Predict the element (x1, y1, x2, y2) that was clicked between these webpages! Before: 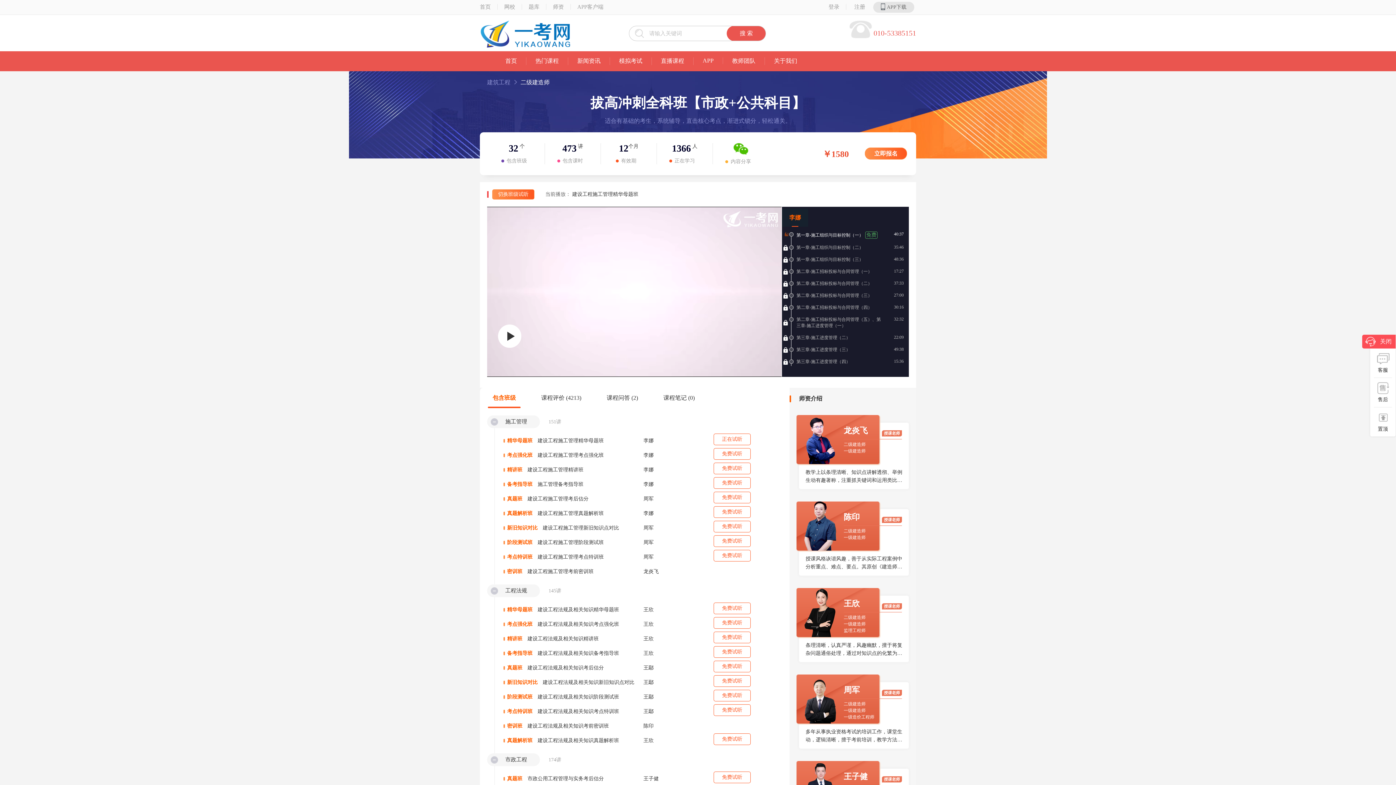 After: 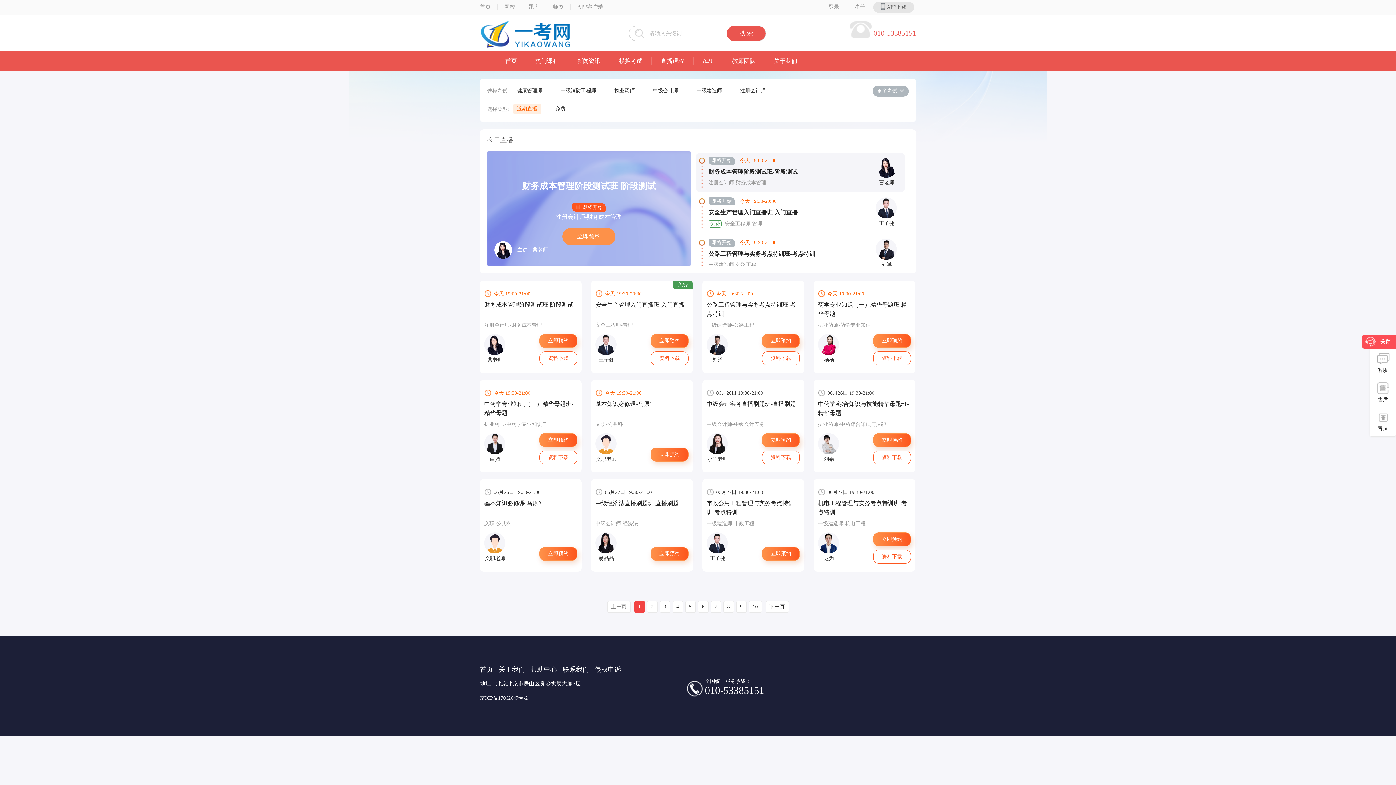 Action: label: 直播课程 bbox: (661, 57, 684, 64)